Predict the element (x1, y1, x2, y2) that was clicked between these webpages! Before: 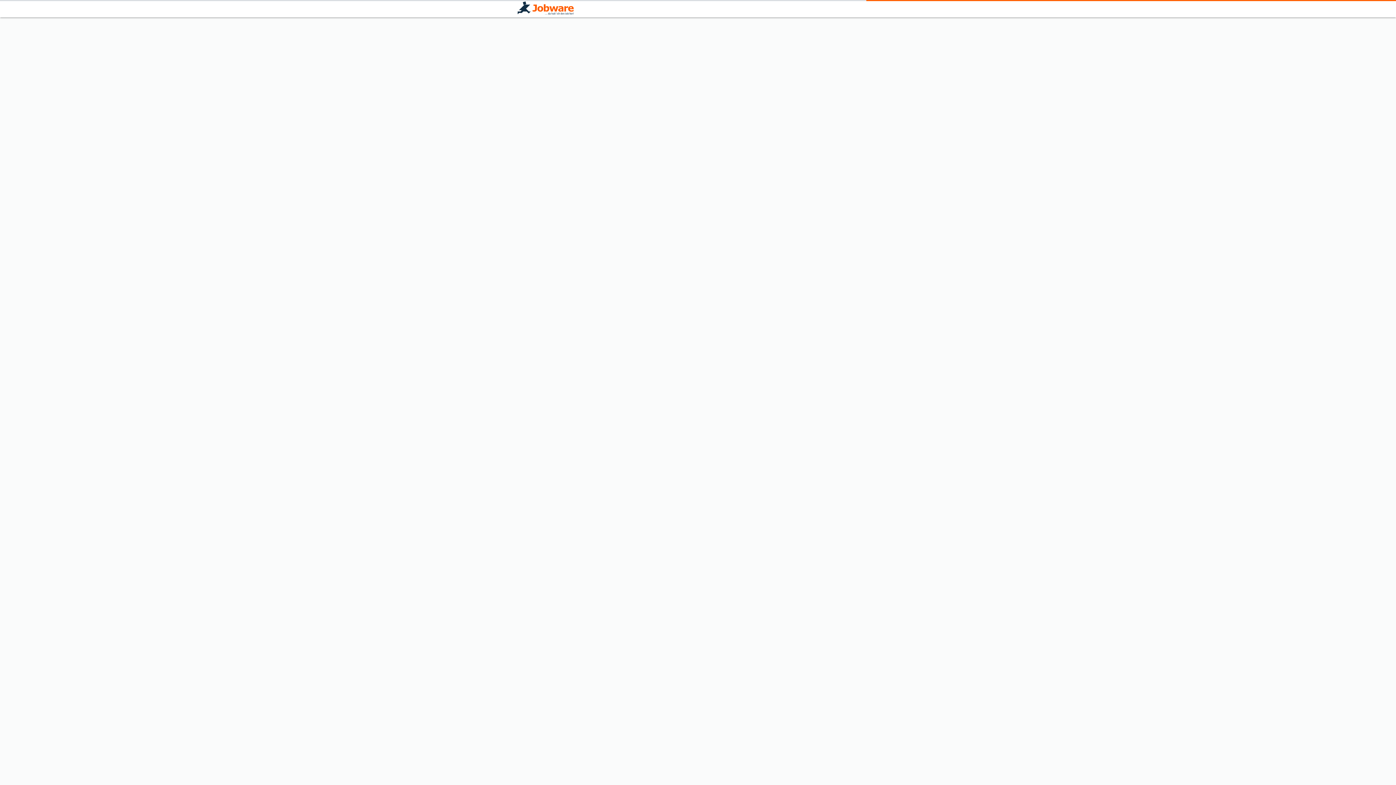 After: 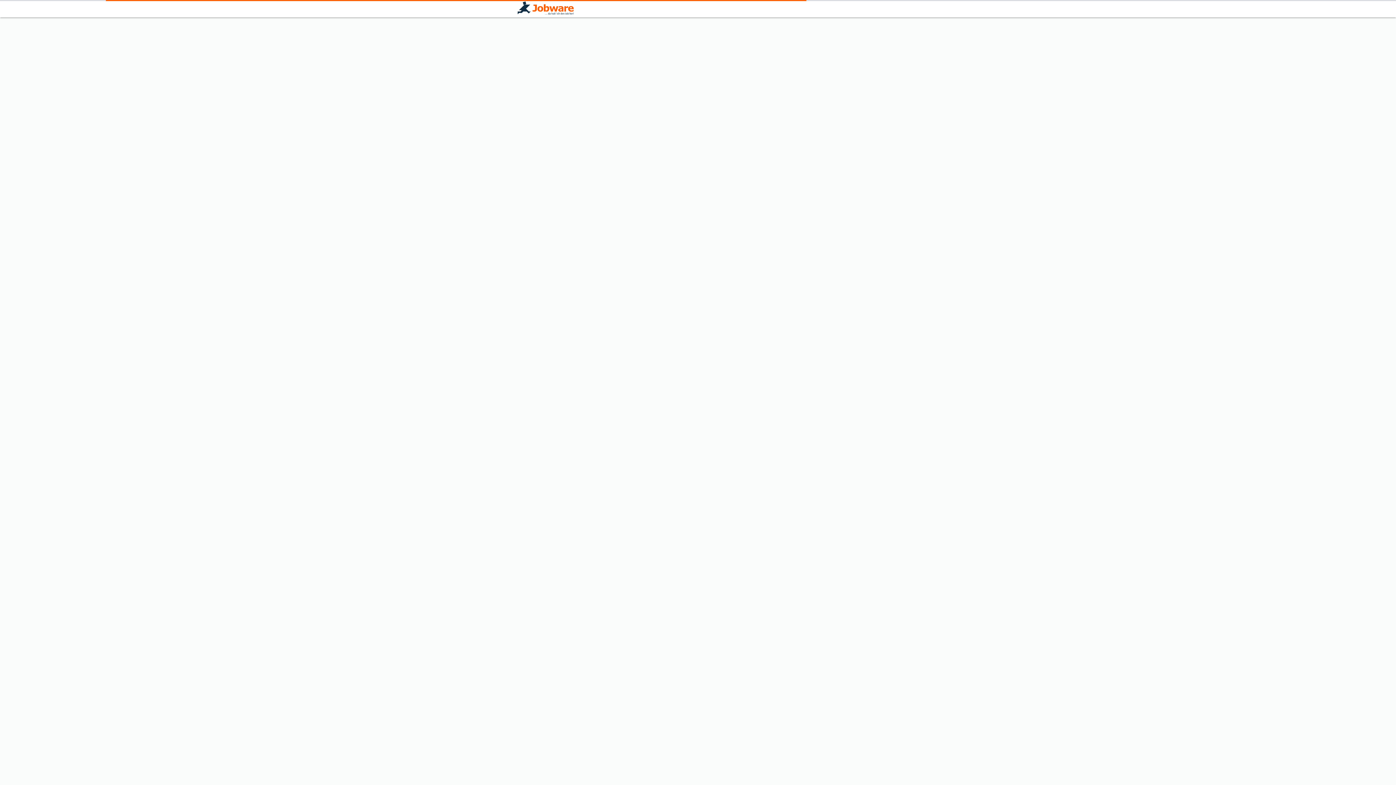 Action: bbox: (517, 1, 573, 16)